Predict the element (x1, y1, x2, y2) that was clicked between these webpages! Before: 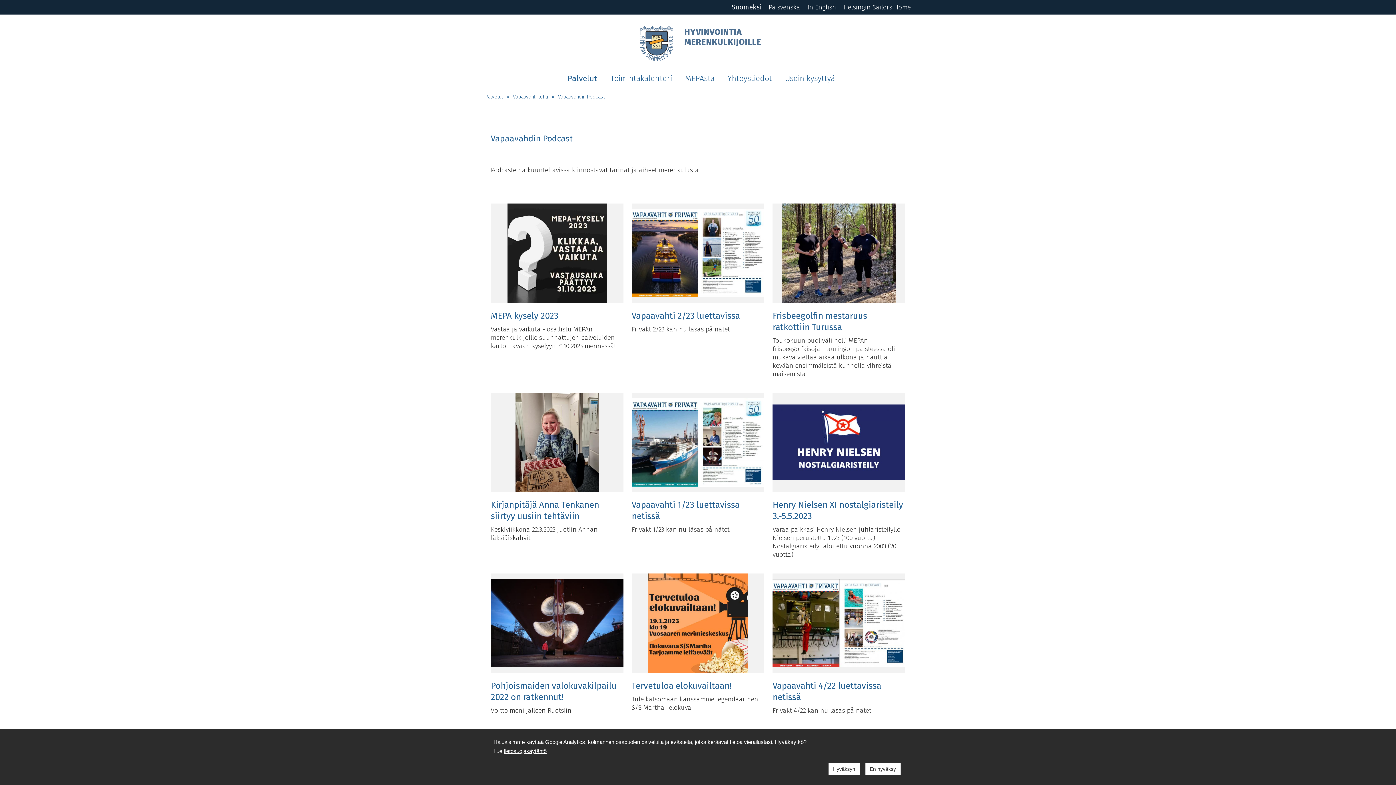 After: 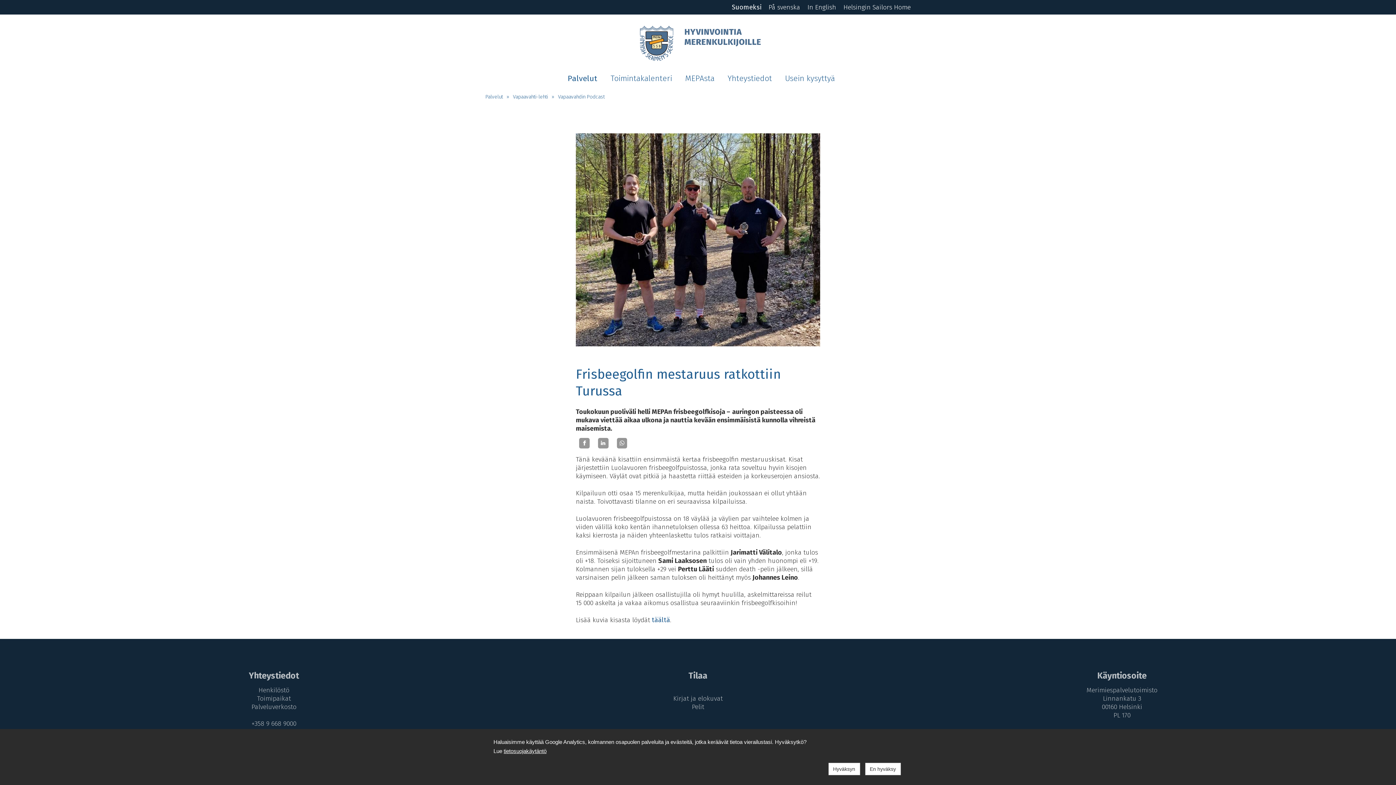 Action: bbox: (772, 203, 905, 303)